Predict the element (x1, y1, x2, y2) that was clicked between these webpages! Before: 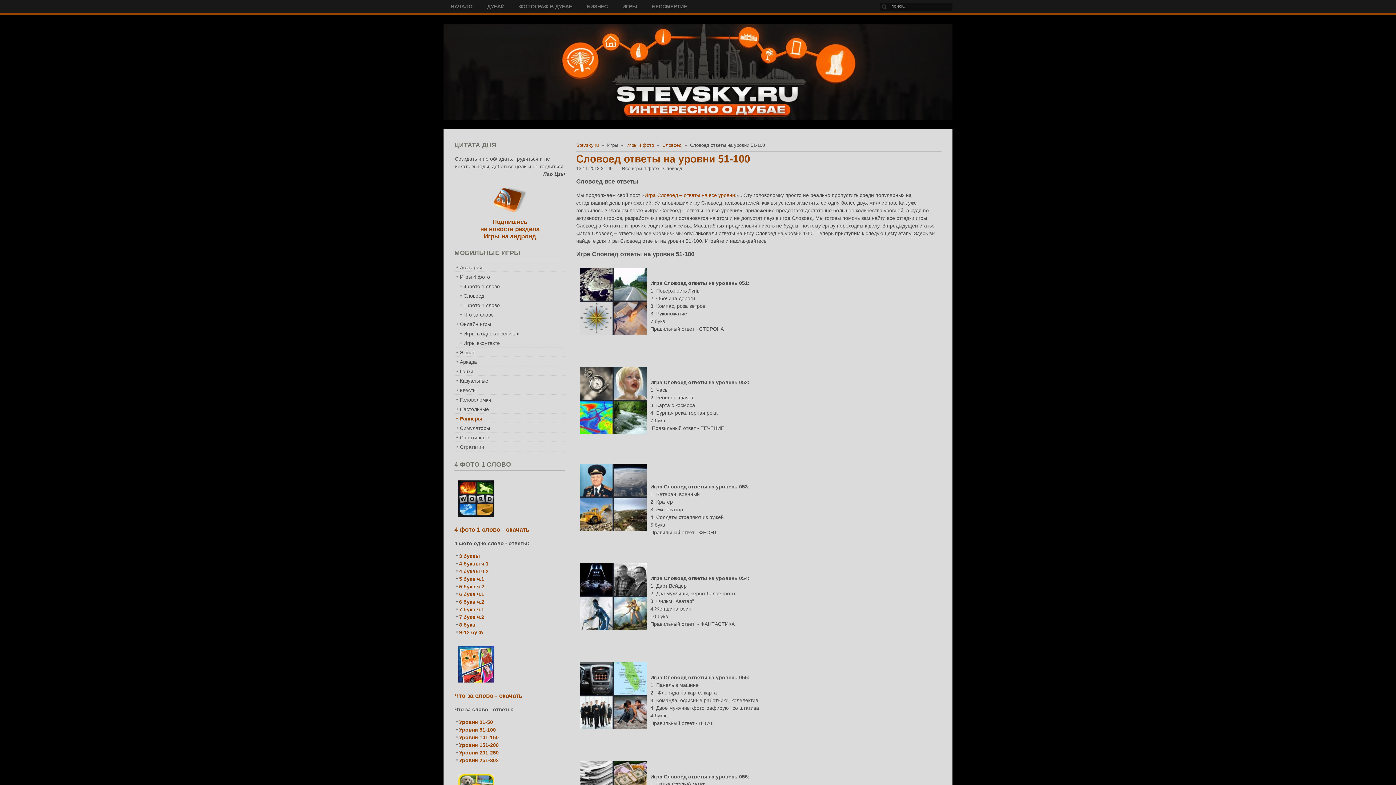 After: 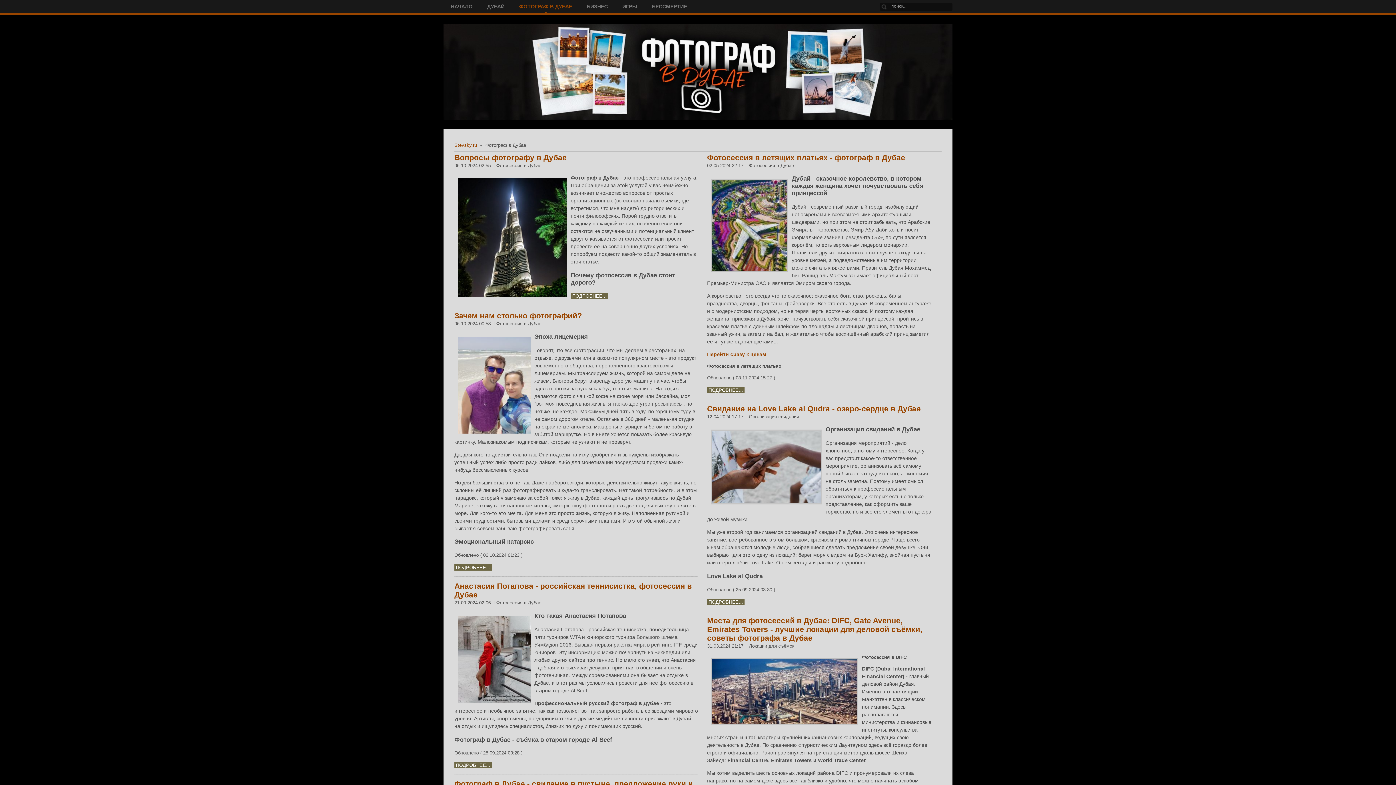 Action: bbox: (512, 0, 579, 13) label: ФОТОГРАФ В ДУБАЕ